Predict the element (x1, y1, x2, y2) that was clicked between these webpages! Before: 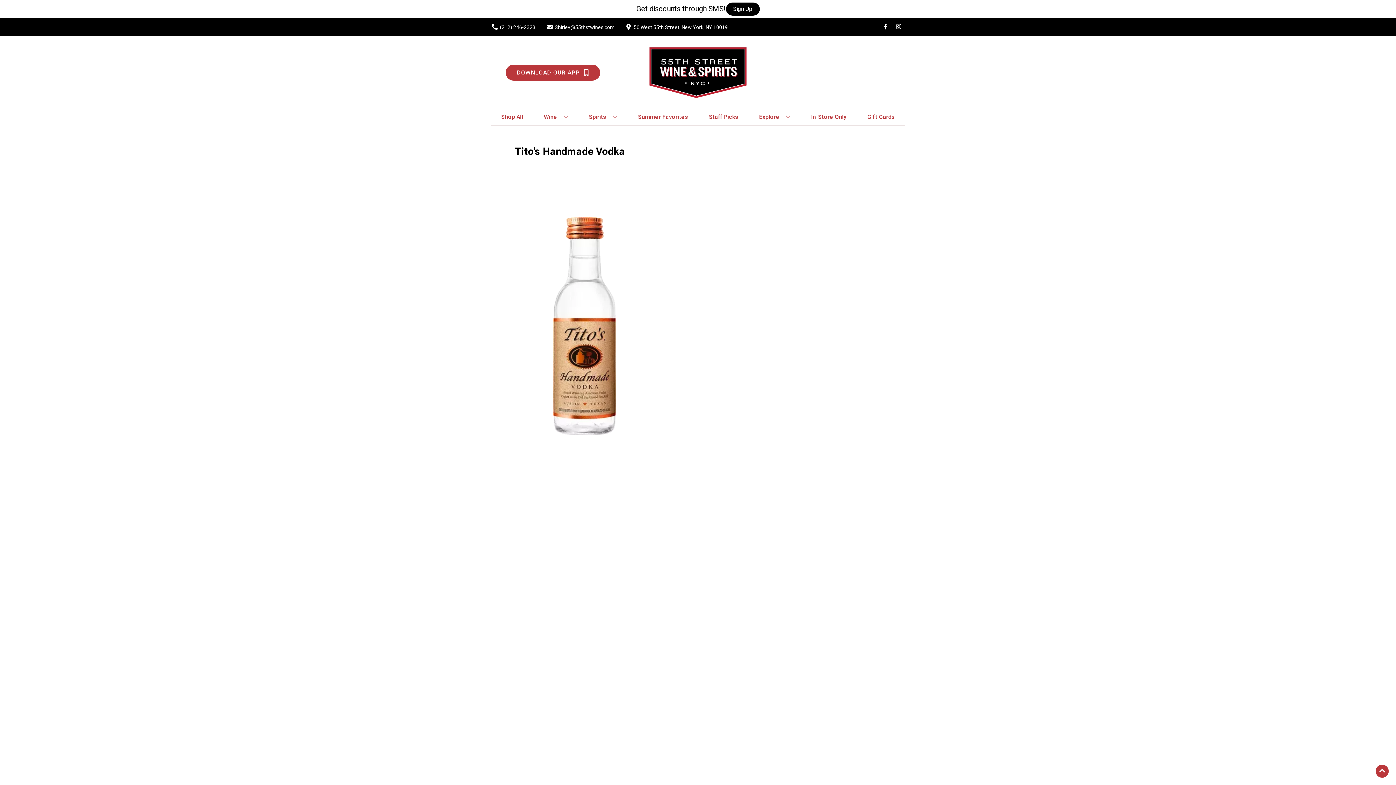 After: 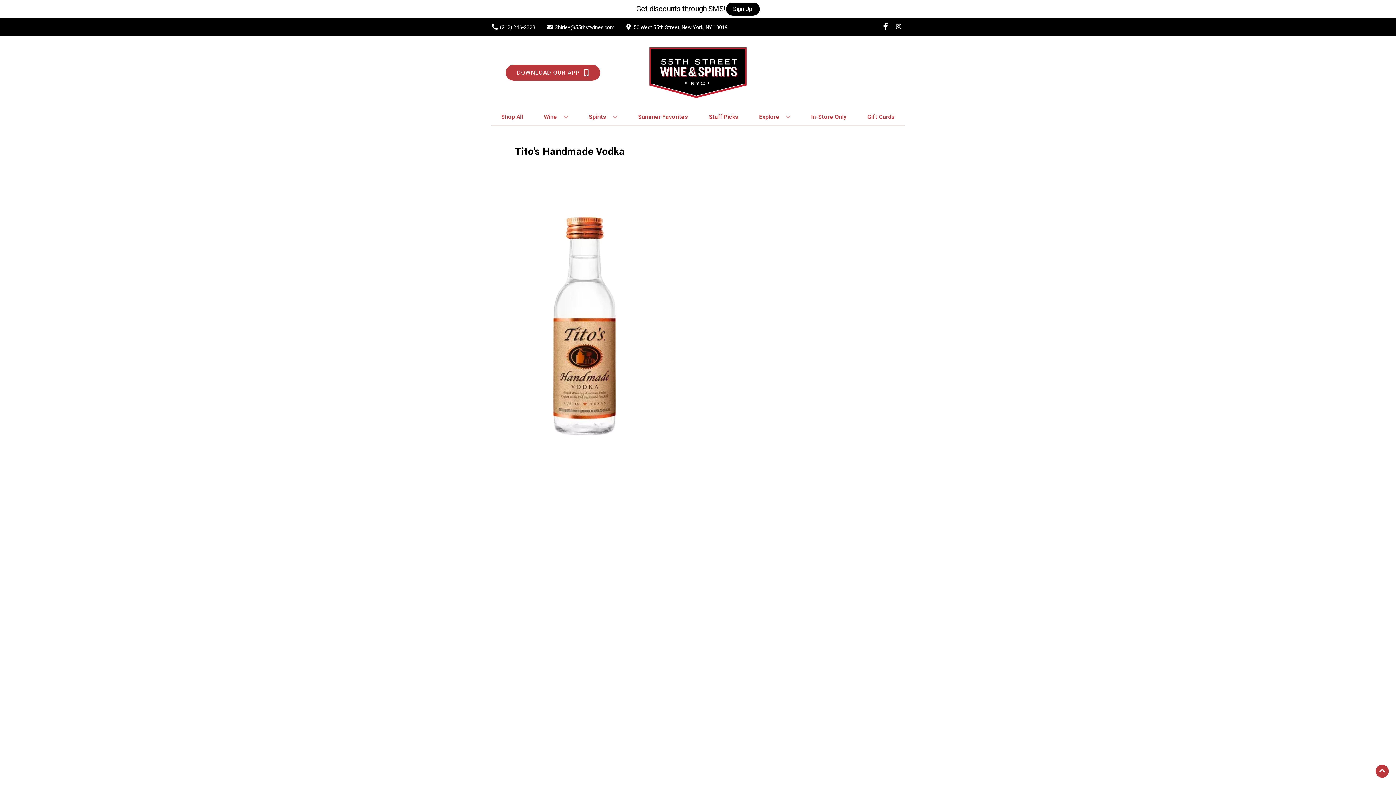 Action: label: Opens facebook in a new tab bbox: (879, 23, 892, 30)